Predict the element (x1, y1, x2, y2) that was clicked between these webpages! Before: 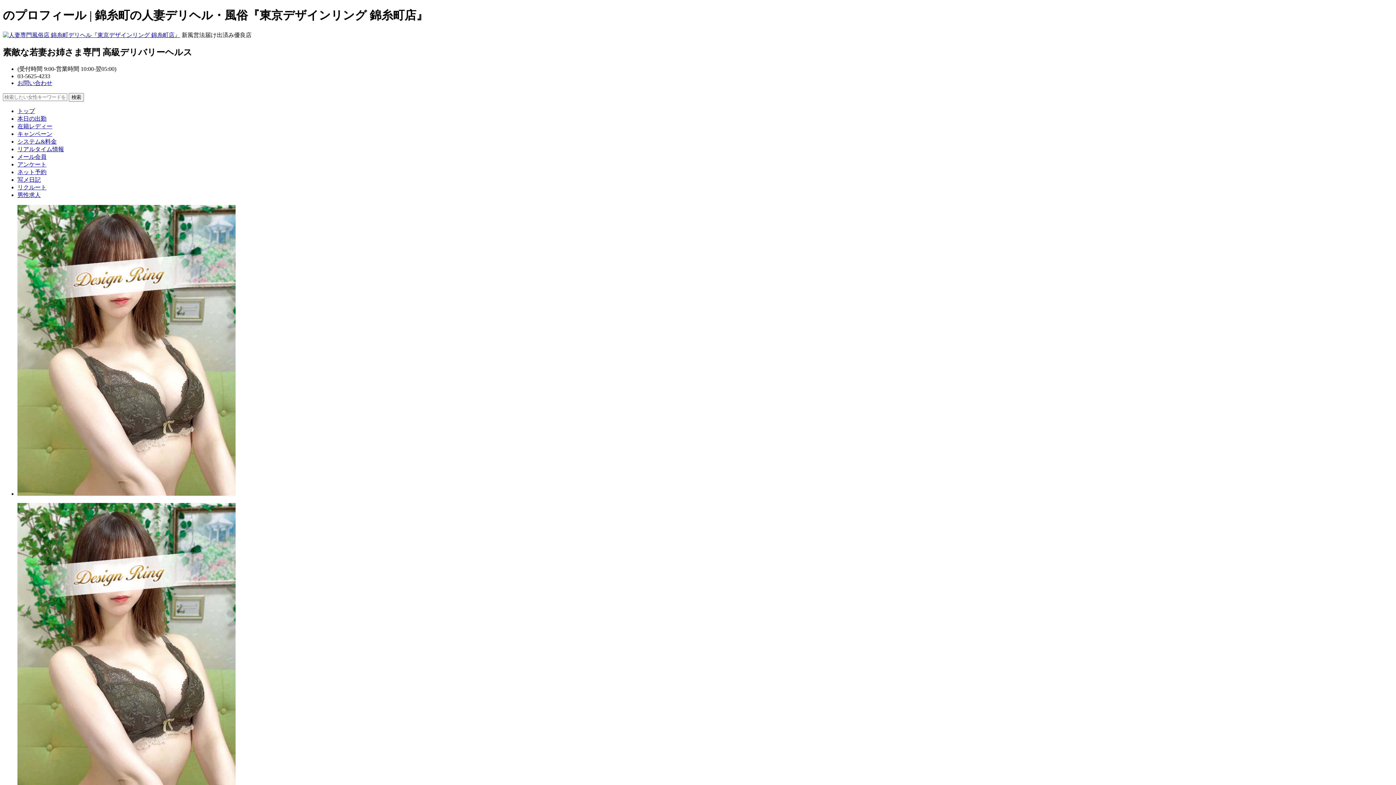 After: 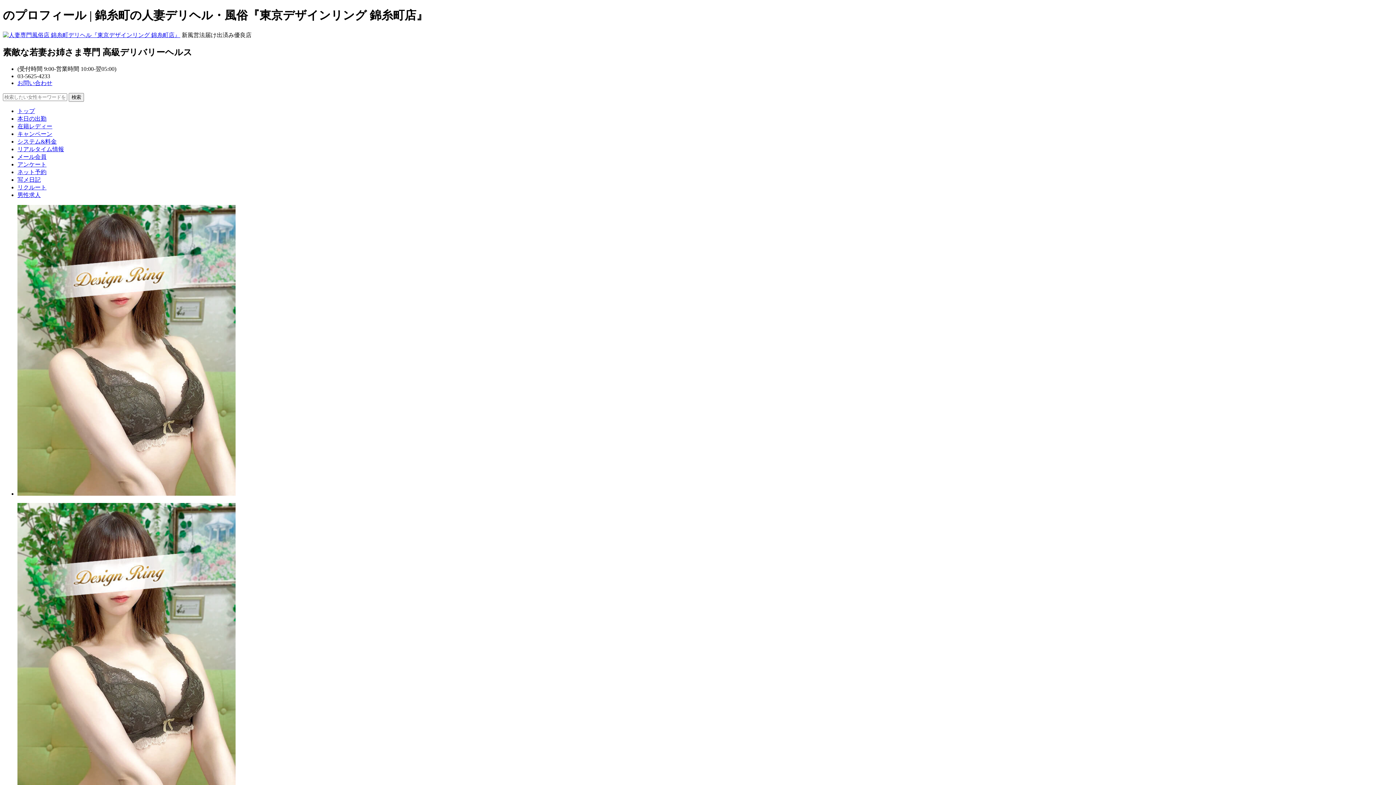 Action: label: 写メ日記 bbox: (17, 176, 40, 182)